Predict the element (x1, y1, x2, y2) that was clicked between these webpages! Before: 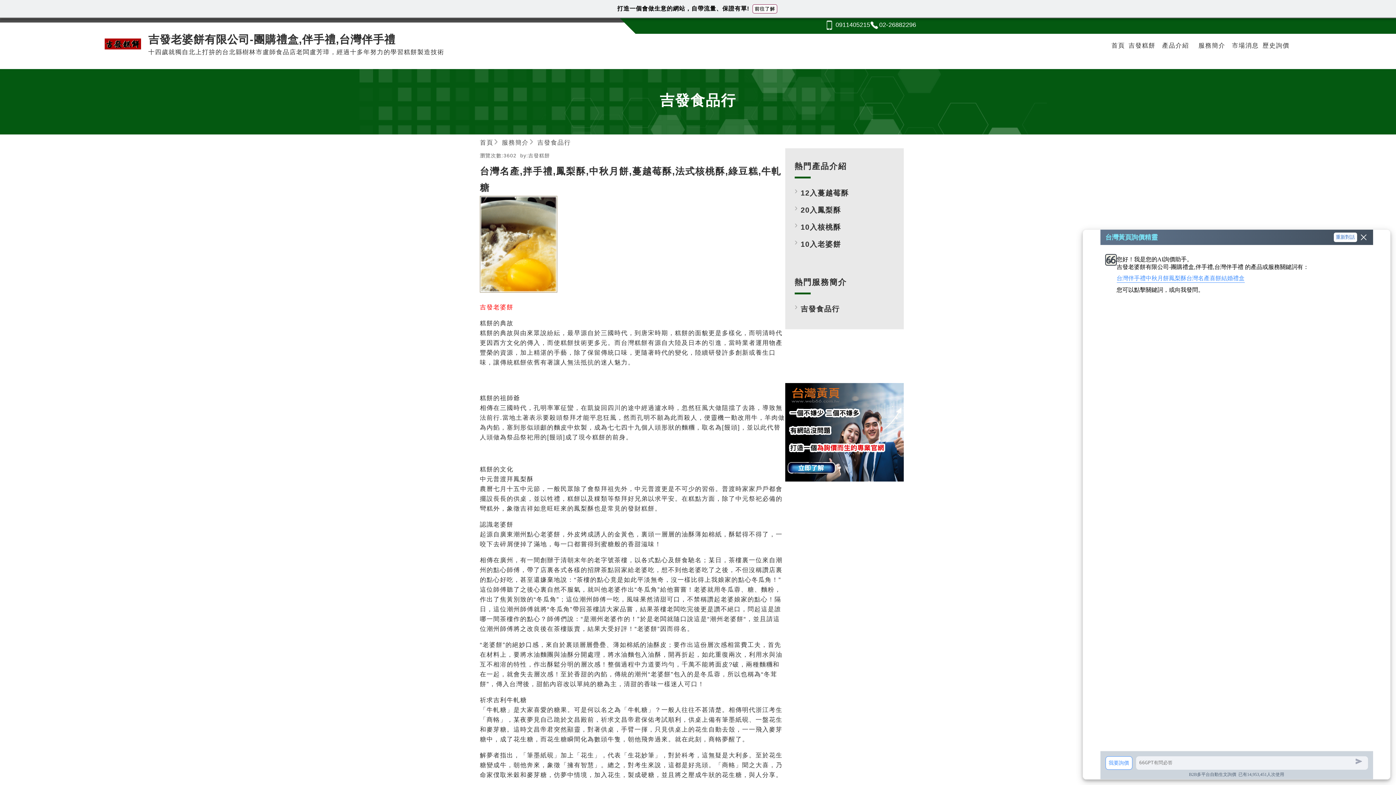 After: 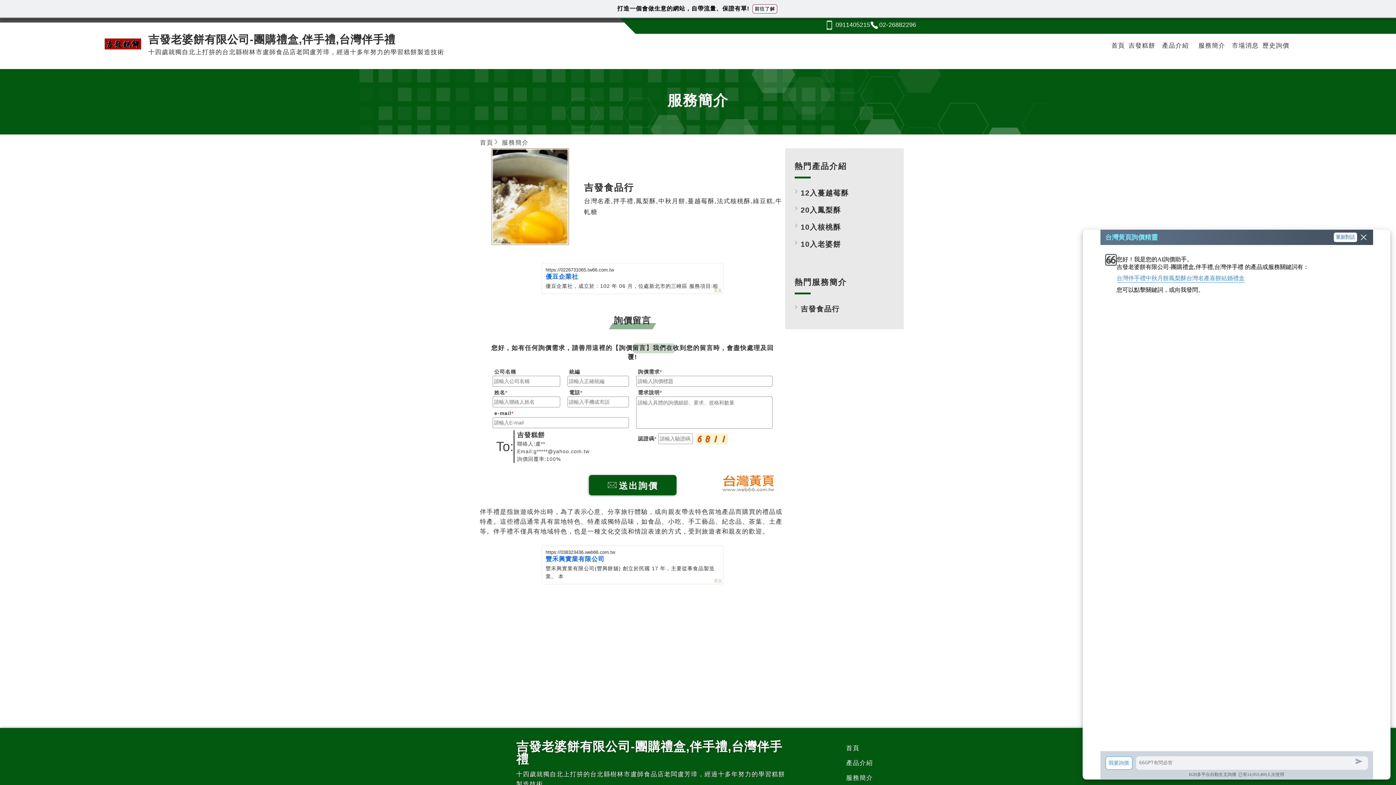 Action: bbox: (1194, 38, 1230, 53) label: 服務簡介